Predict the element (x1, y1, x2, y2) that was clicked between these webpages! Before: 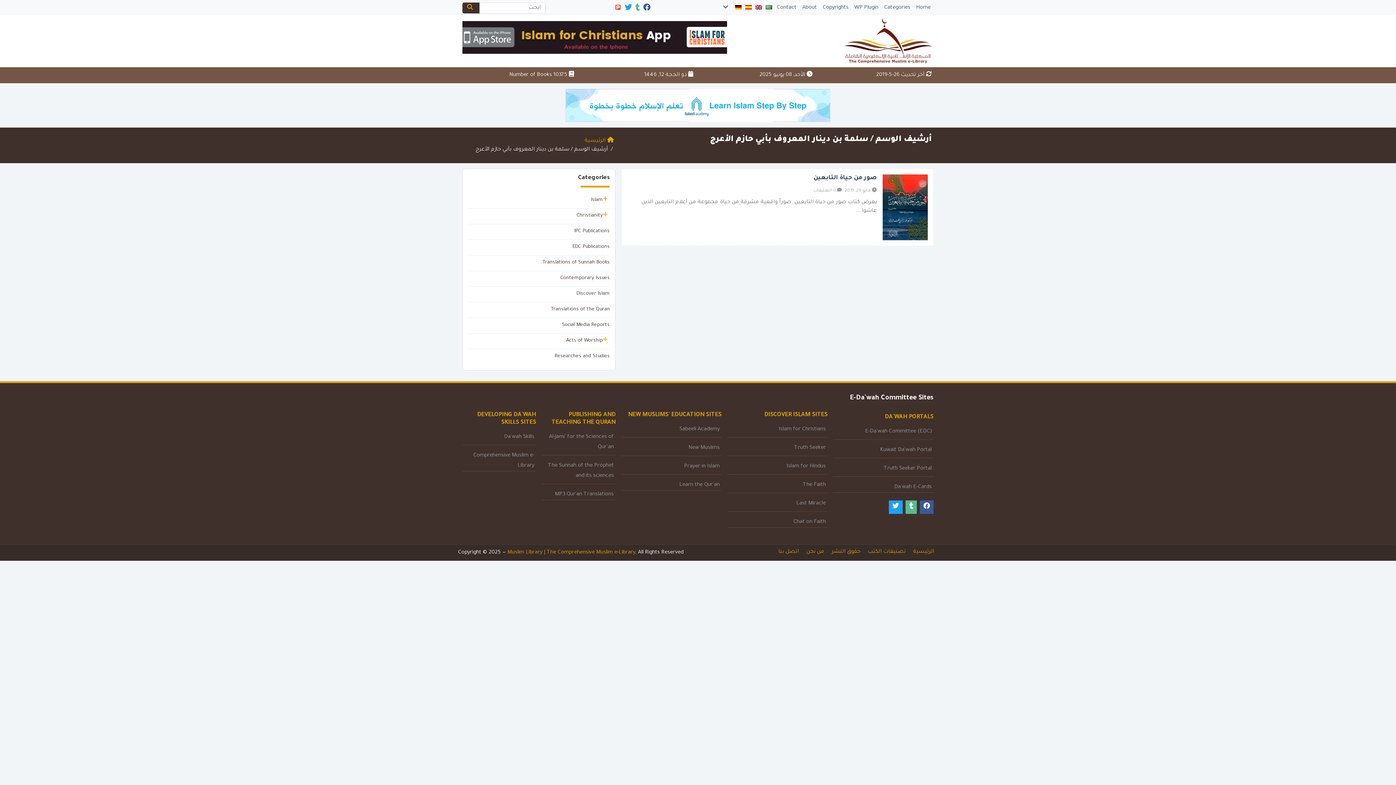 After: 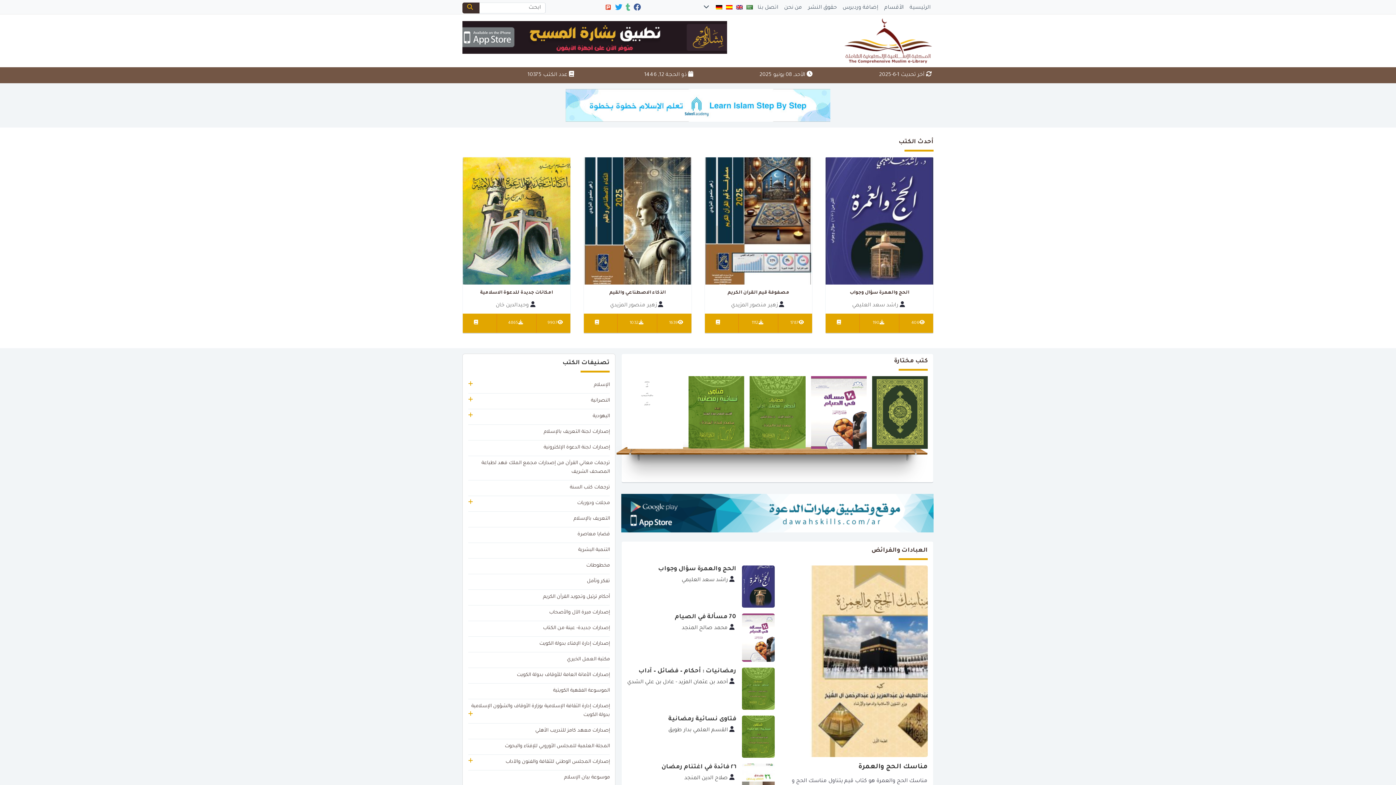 Action: bbox: (913, 545, 934, 559) label: الرئيسية